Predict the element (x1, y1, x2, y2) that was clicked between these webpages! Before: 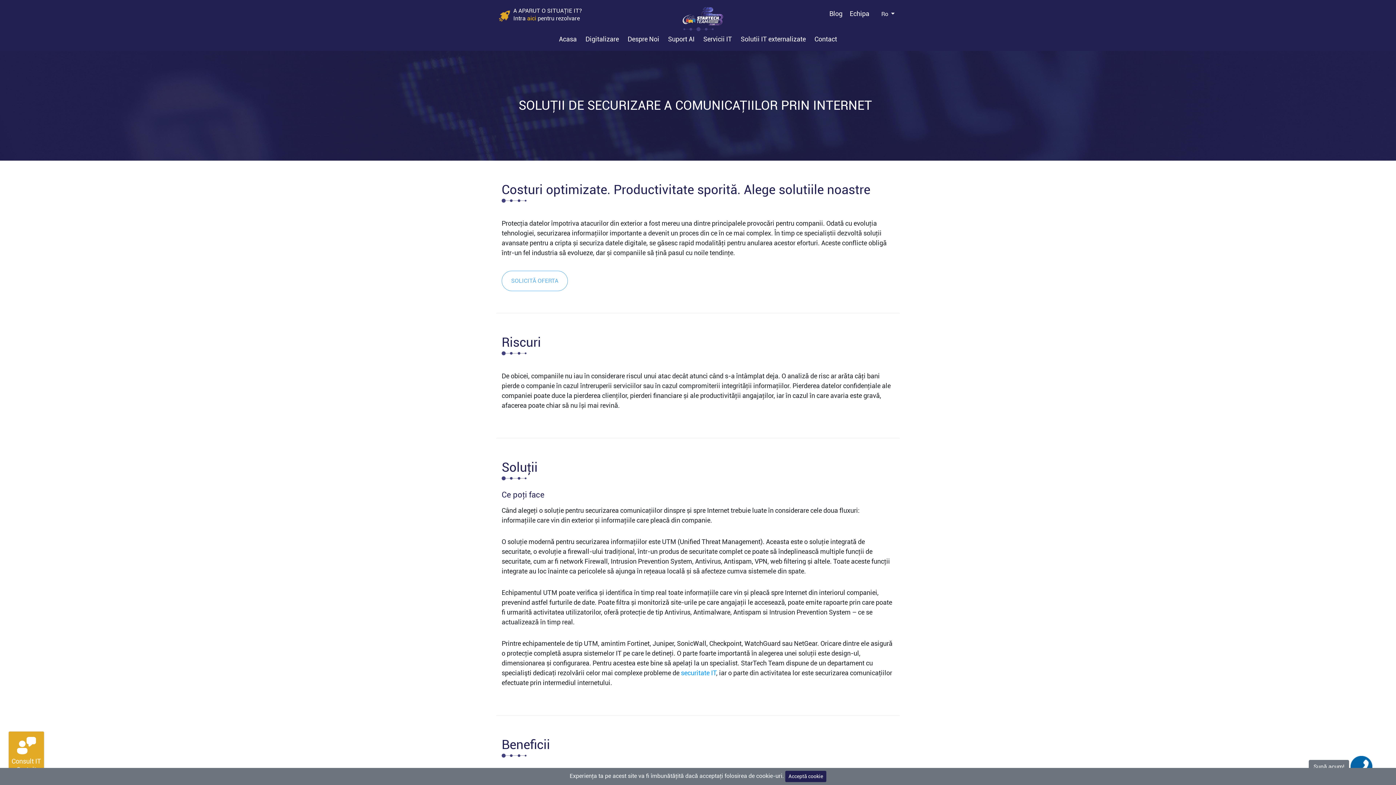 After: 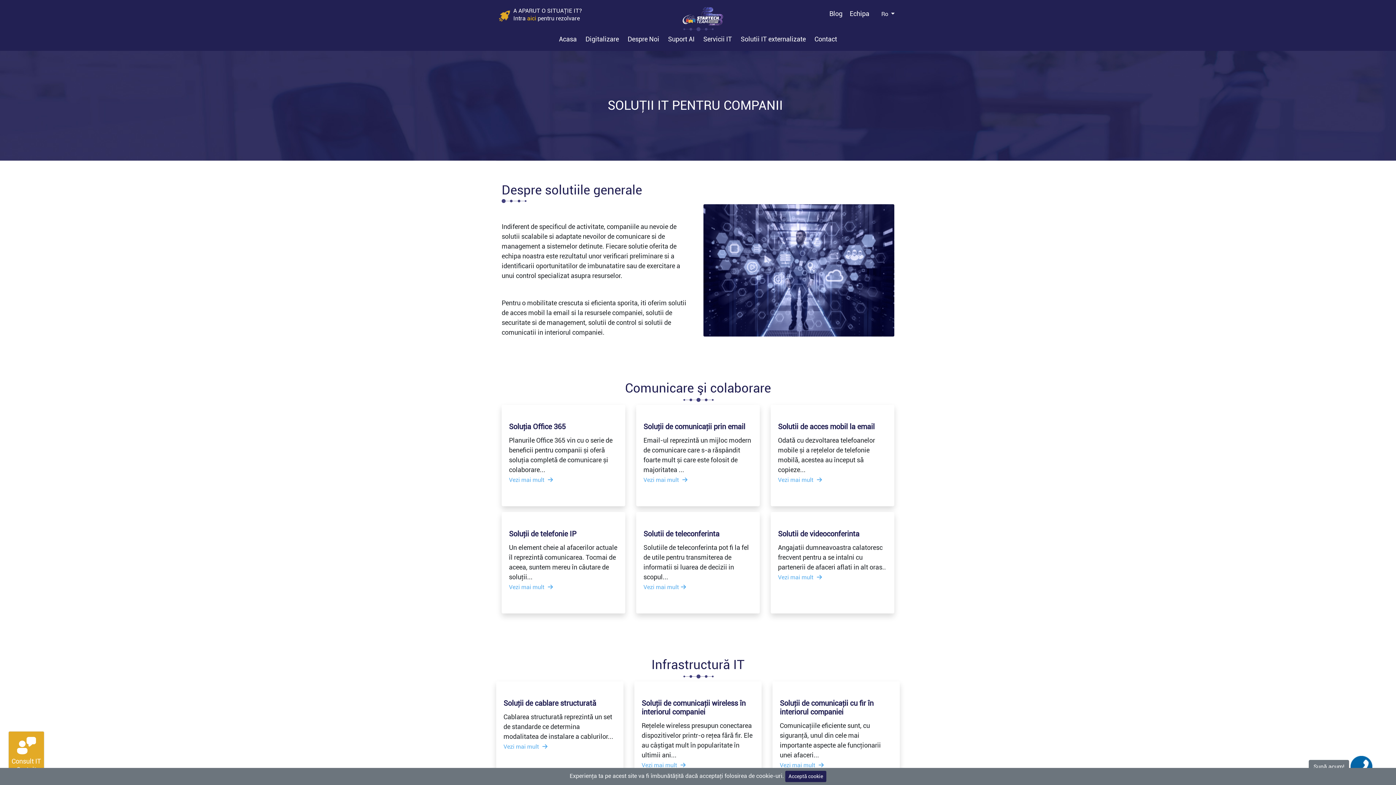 Action: bbox: (740, 35, 806, 42) label: Solutii IT externalizate